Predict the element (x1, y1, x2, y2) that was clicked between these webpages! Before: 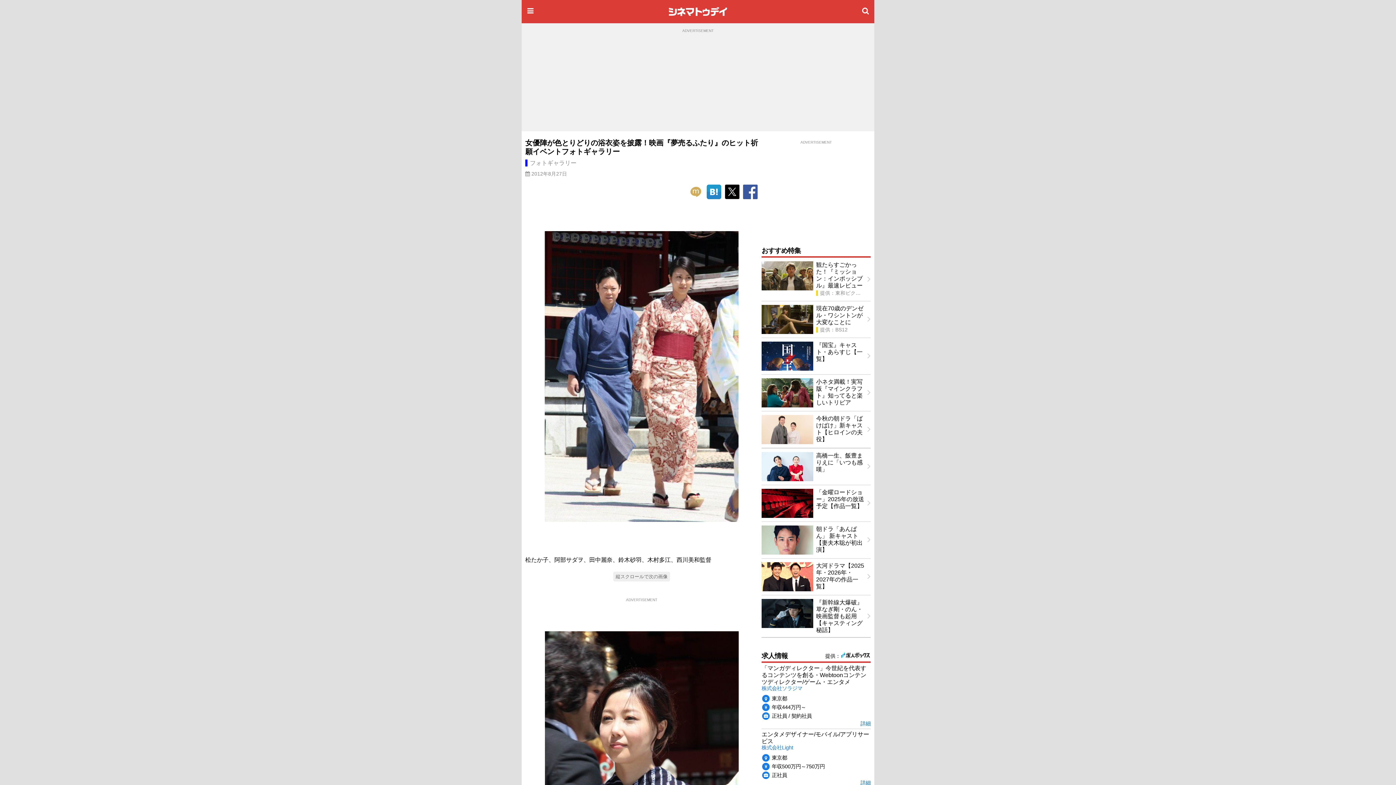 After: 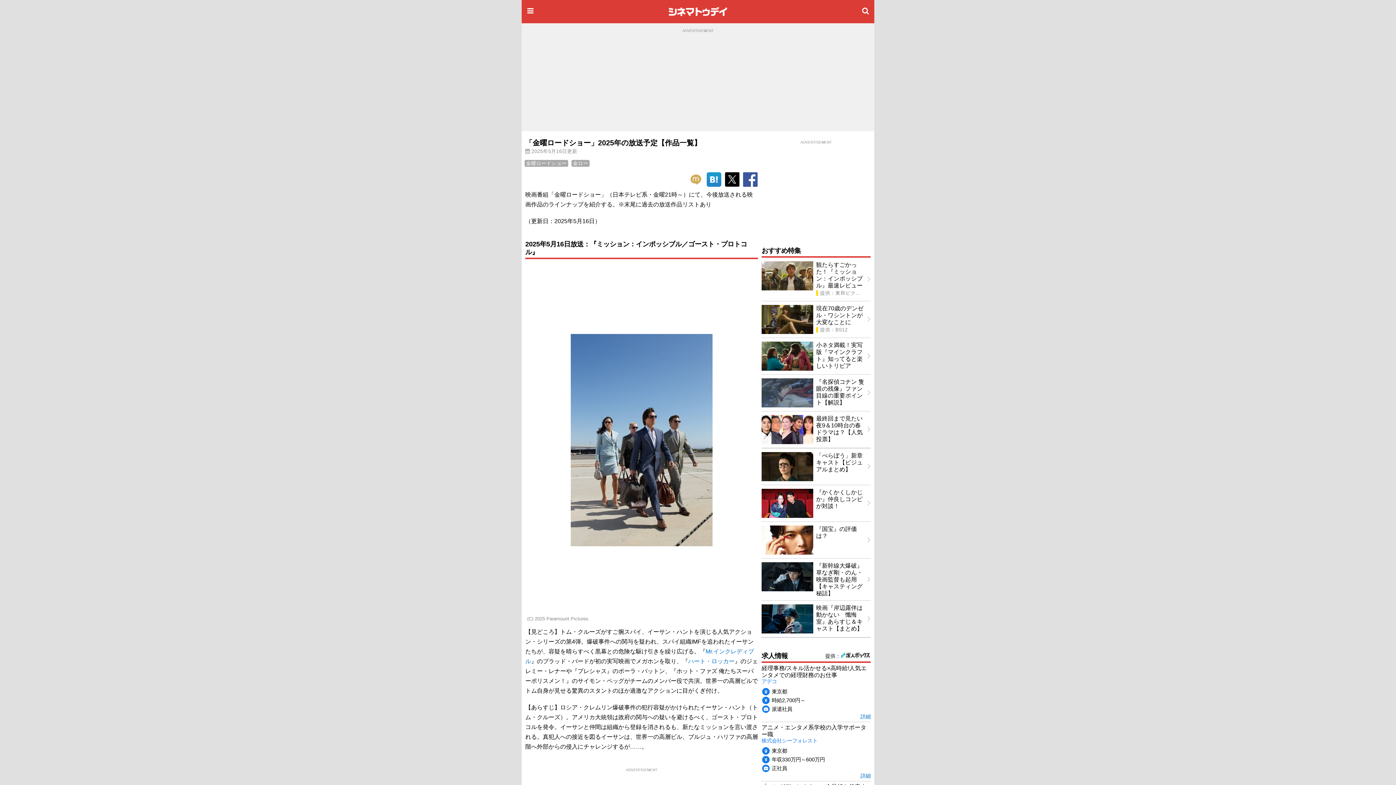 Action: label: 「金曜ロードショー」2025年の放送予定【作品一覧】 bbox: (758, 485, 874, 521)